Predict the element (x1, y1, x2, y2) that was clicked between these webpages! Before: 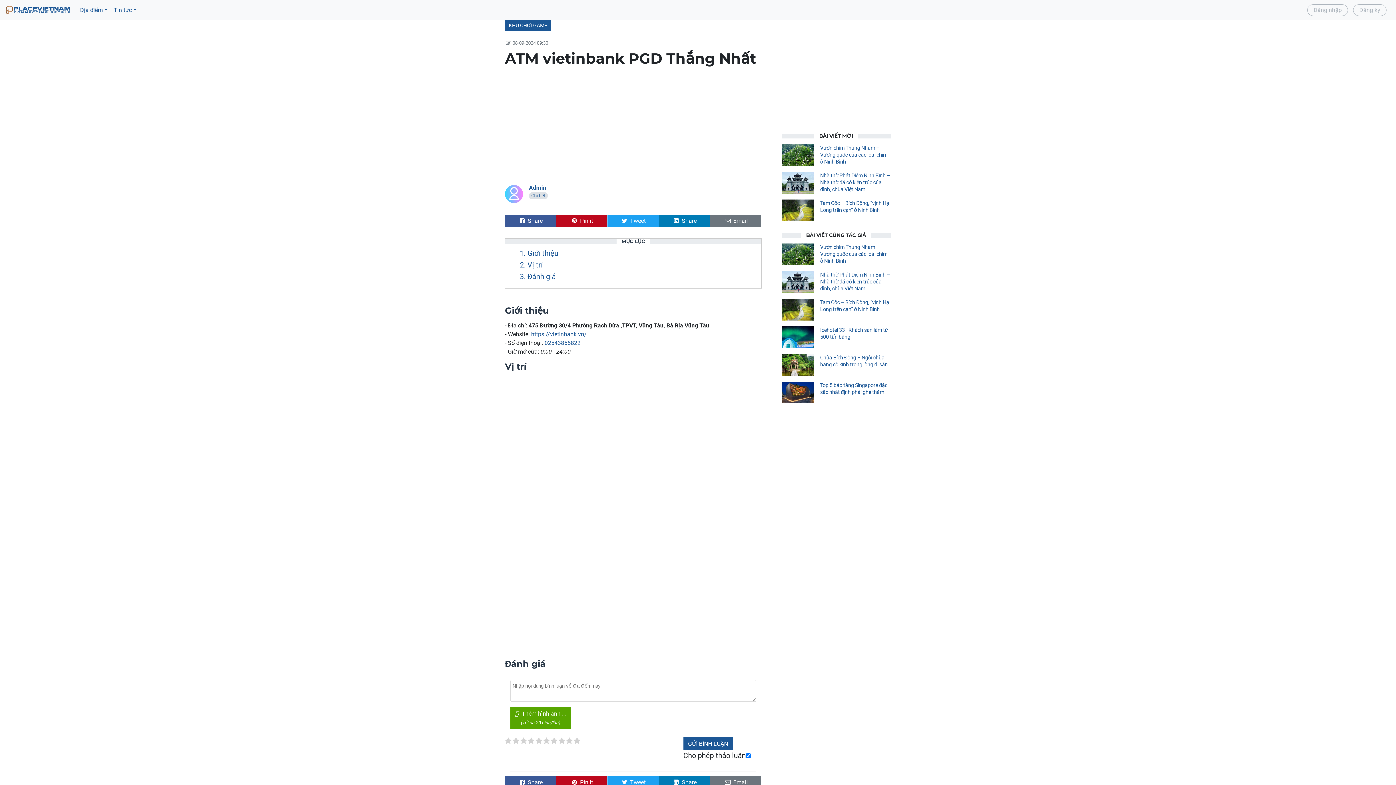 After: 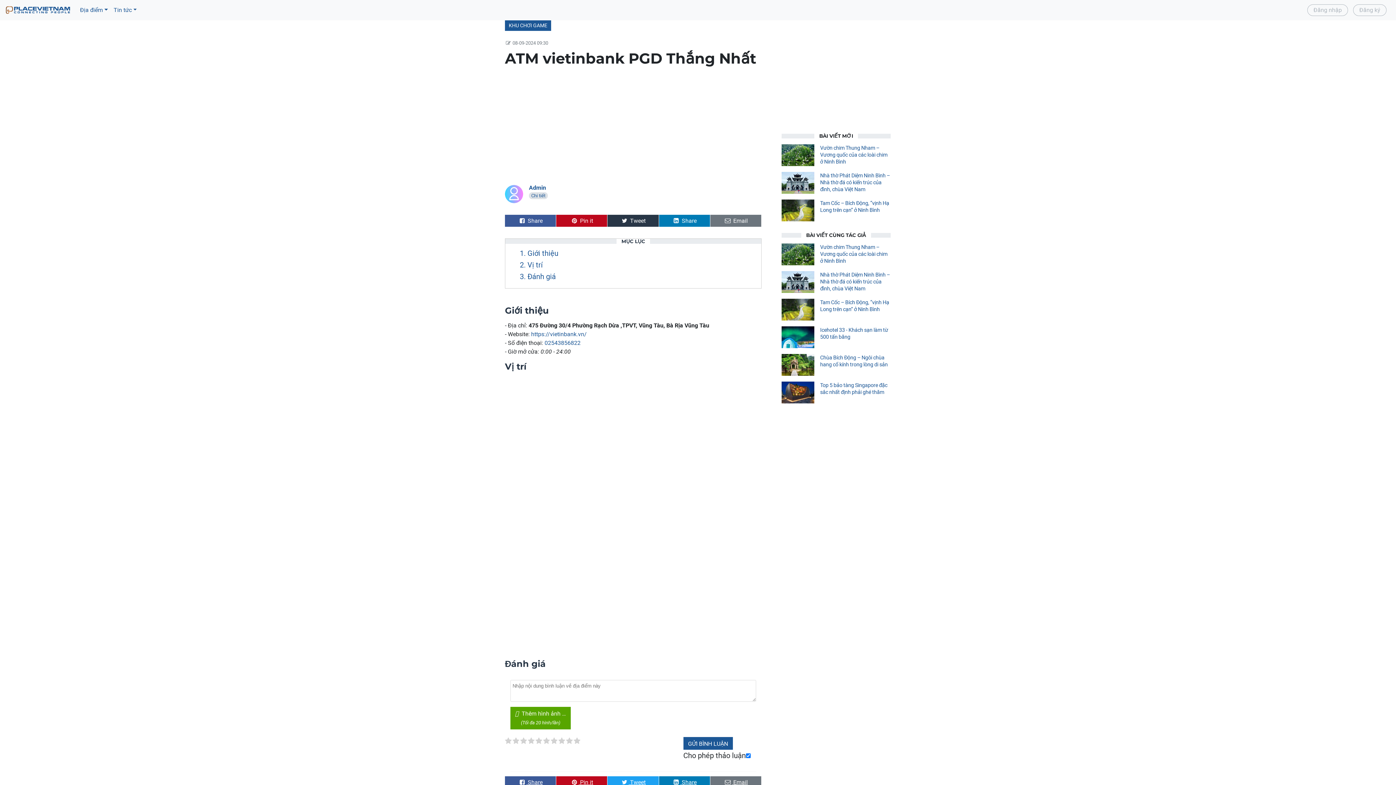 Action: label:  Tweet bbox: (607, 214, 659, 226)